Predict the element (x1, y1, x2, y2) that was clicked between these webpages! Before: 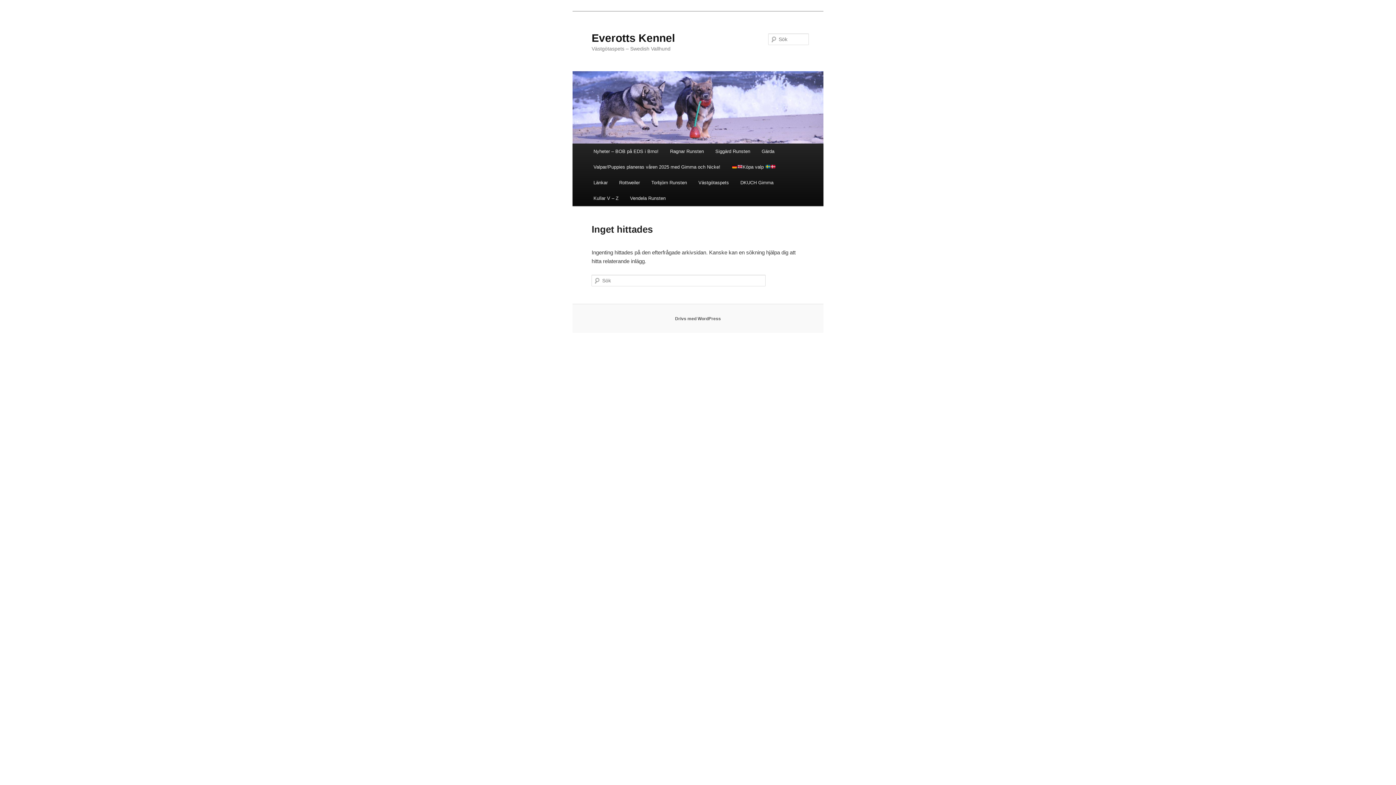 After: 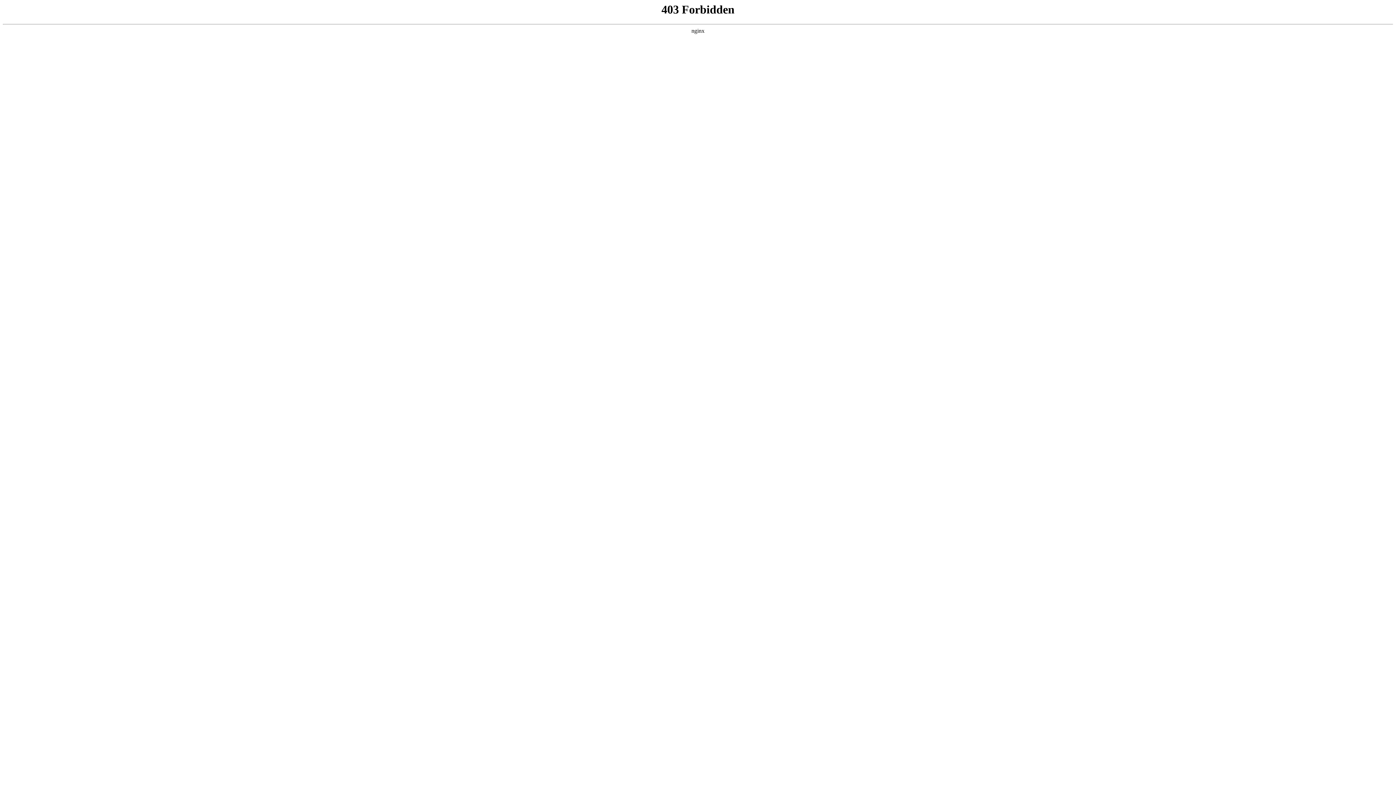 Action: label: Drivs med WordPress bbox: (675, 316, 721, 321)